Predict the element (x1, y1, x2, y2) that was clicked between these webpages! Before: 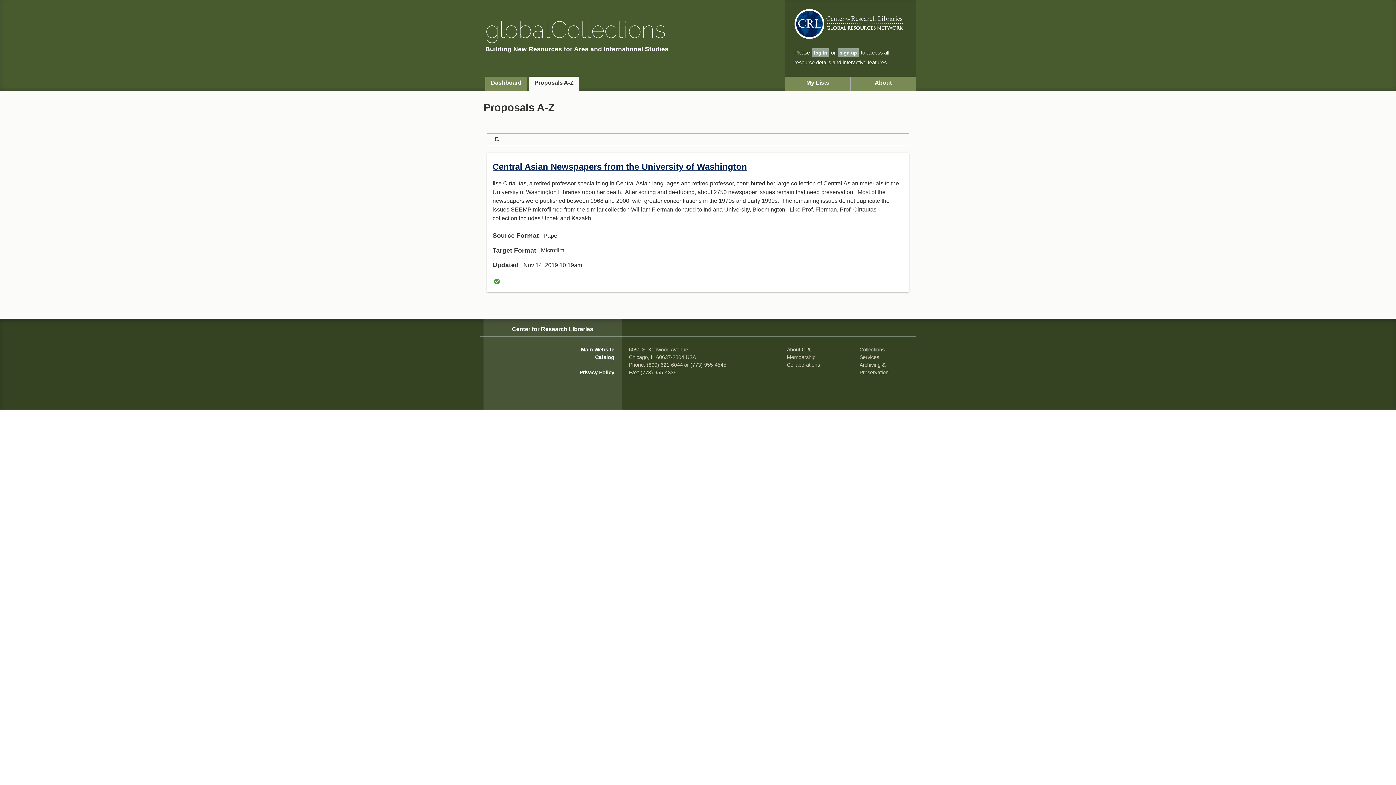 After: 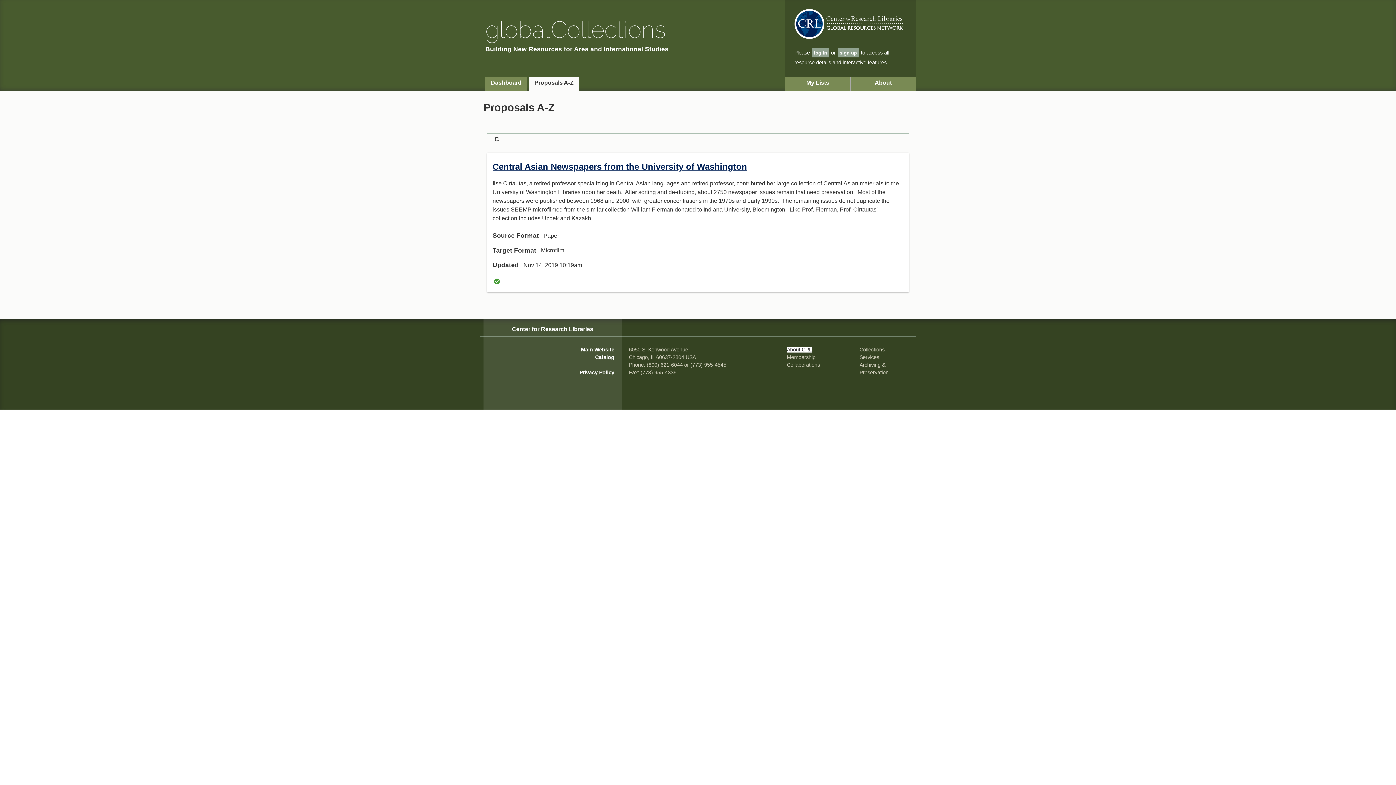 Action: bbox: (787, 346, 812, 352) label: About CRL